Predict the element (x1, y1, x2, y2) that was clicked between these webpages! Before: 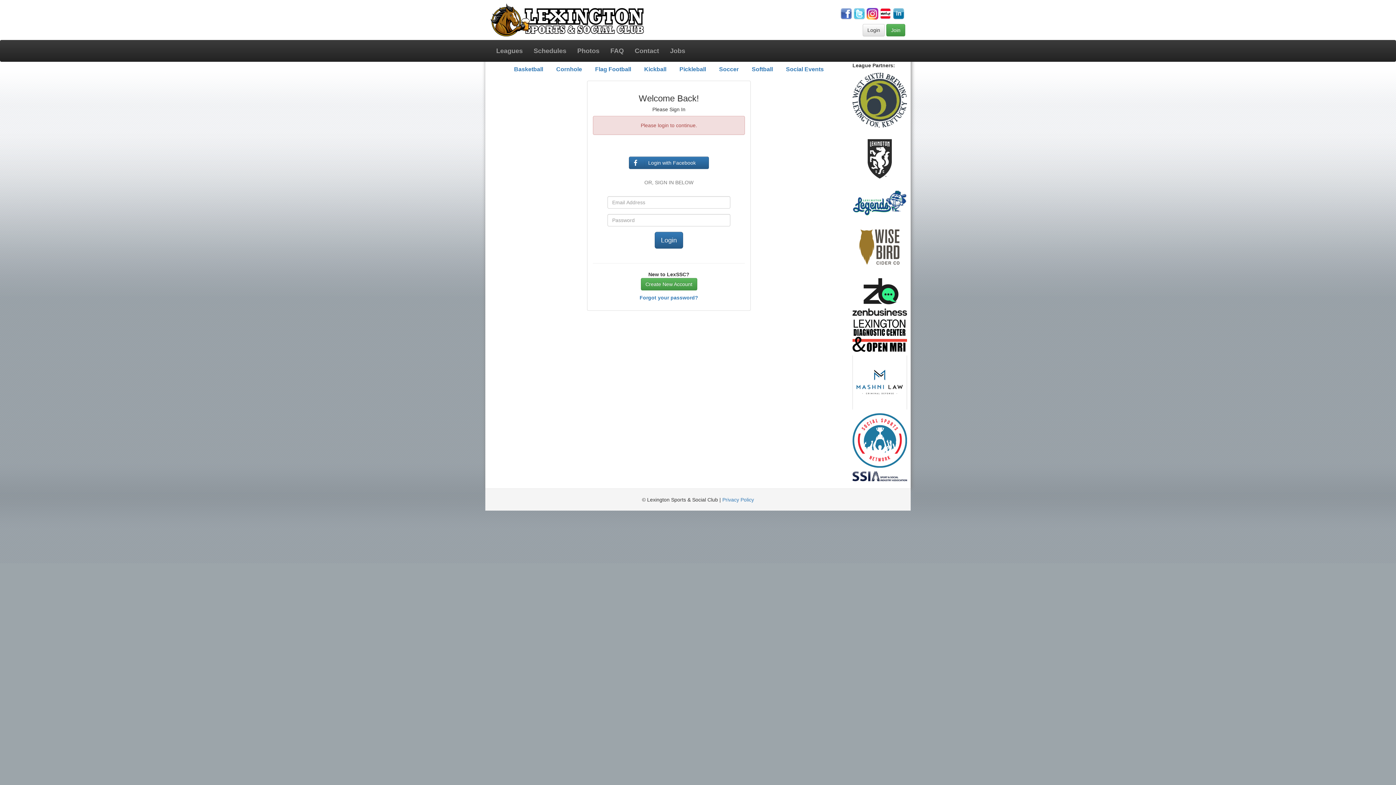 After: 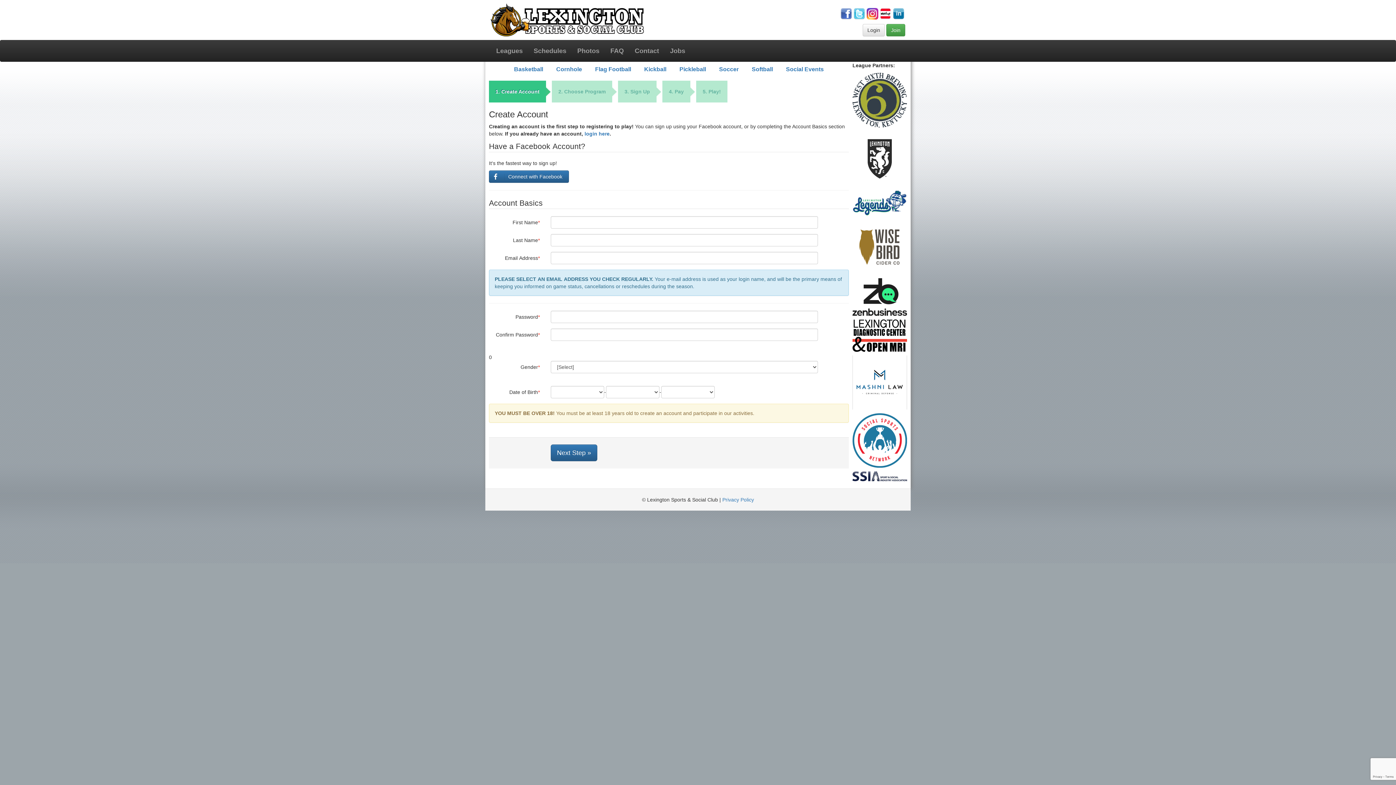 Action: bbox: (640, 278, 697, 290) label: Create New Account